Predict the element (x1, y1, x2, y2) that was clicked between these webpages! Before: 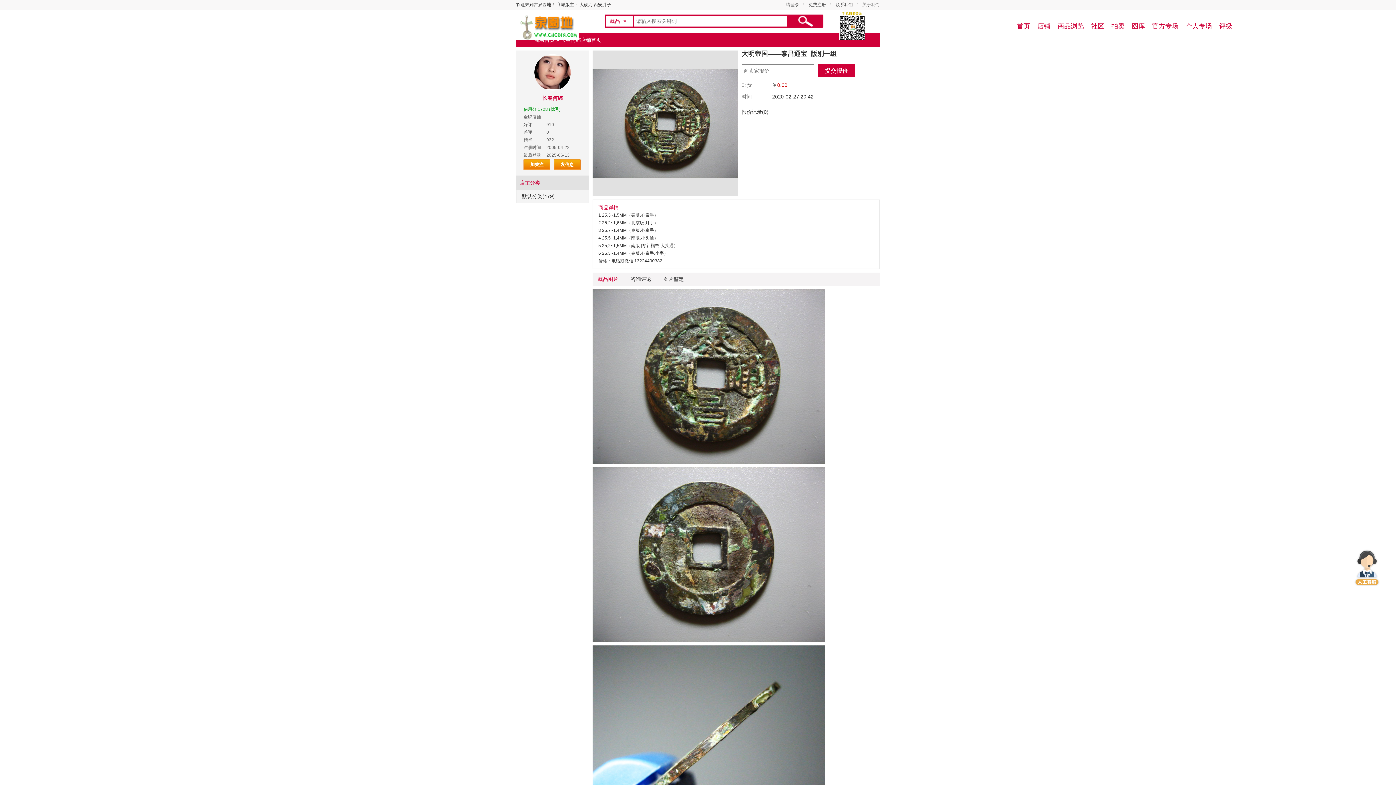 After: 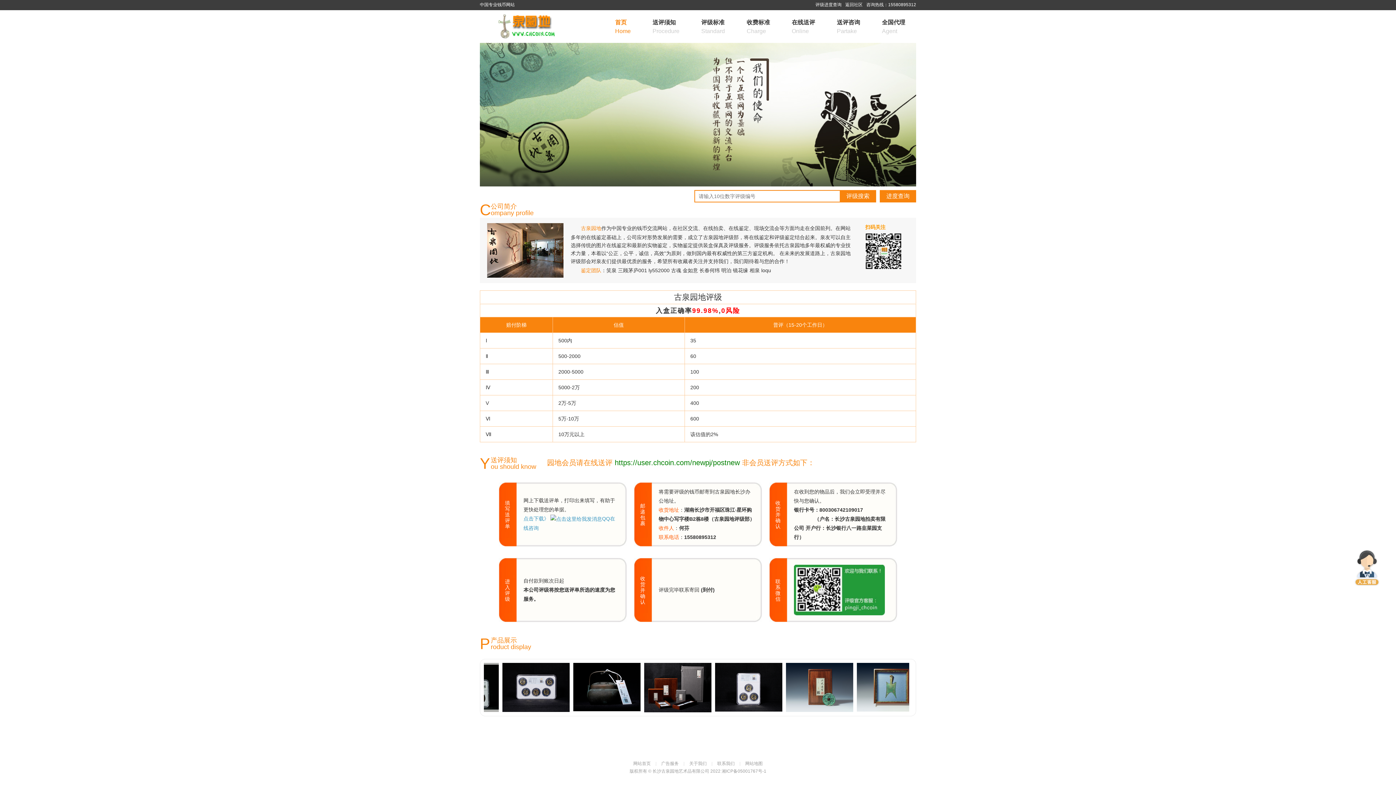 Action: bbox: (1215, 19, 1236, 33) label: 评级